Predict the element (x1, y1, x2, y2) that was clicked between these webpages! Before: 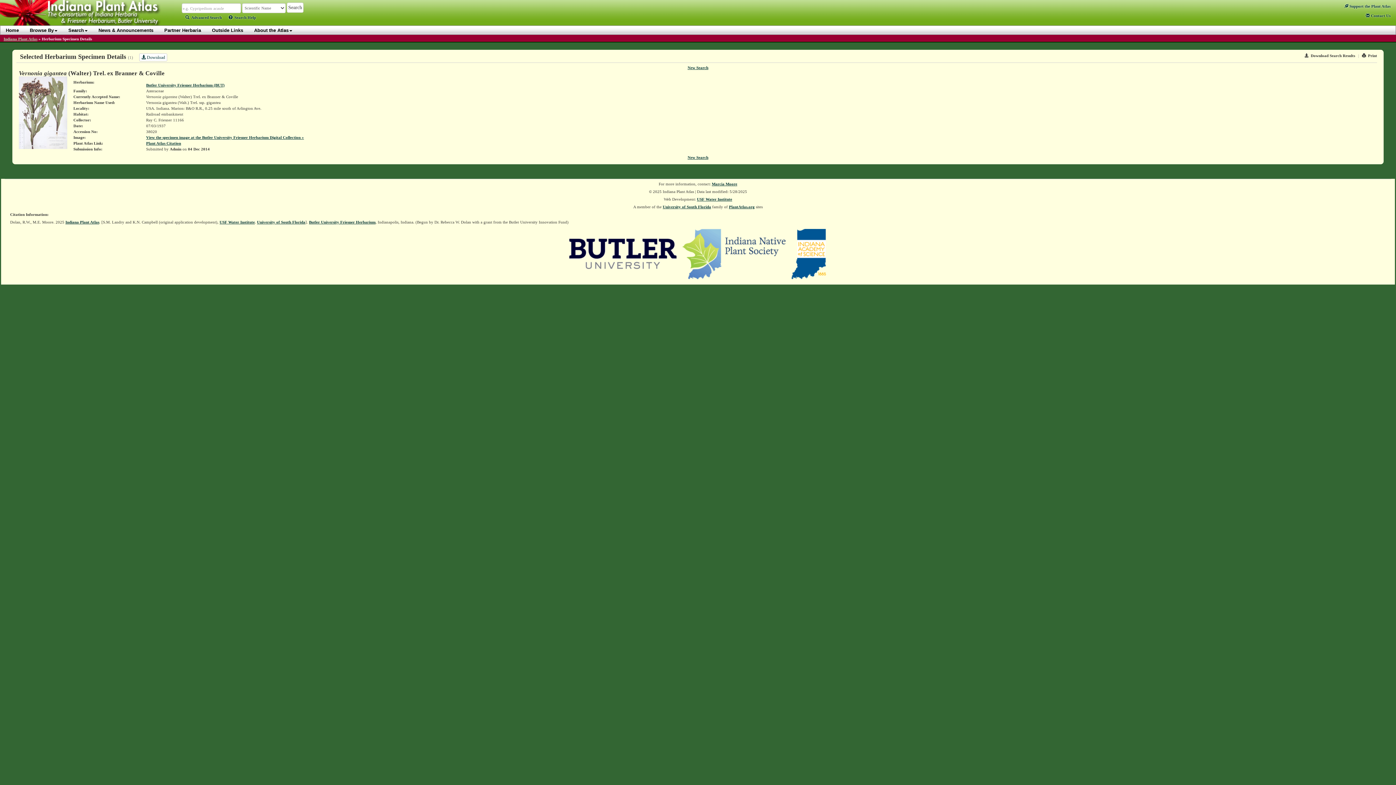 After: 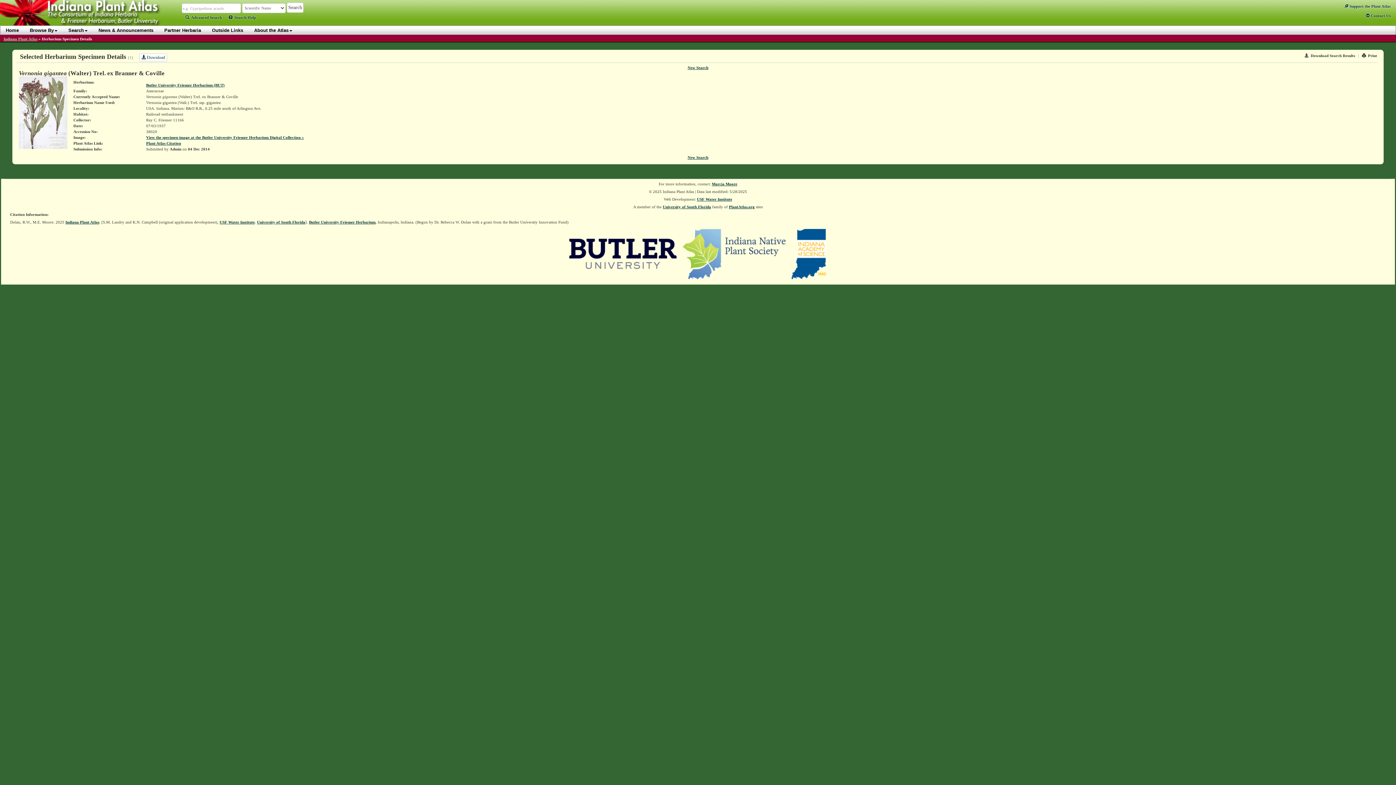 Action: label: Print bbox: (1362, 53, 1377, 57)